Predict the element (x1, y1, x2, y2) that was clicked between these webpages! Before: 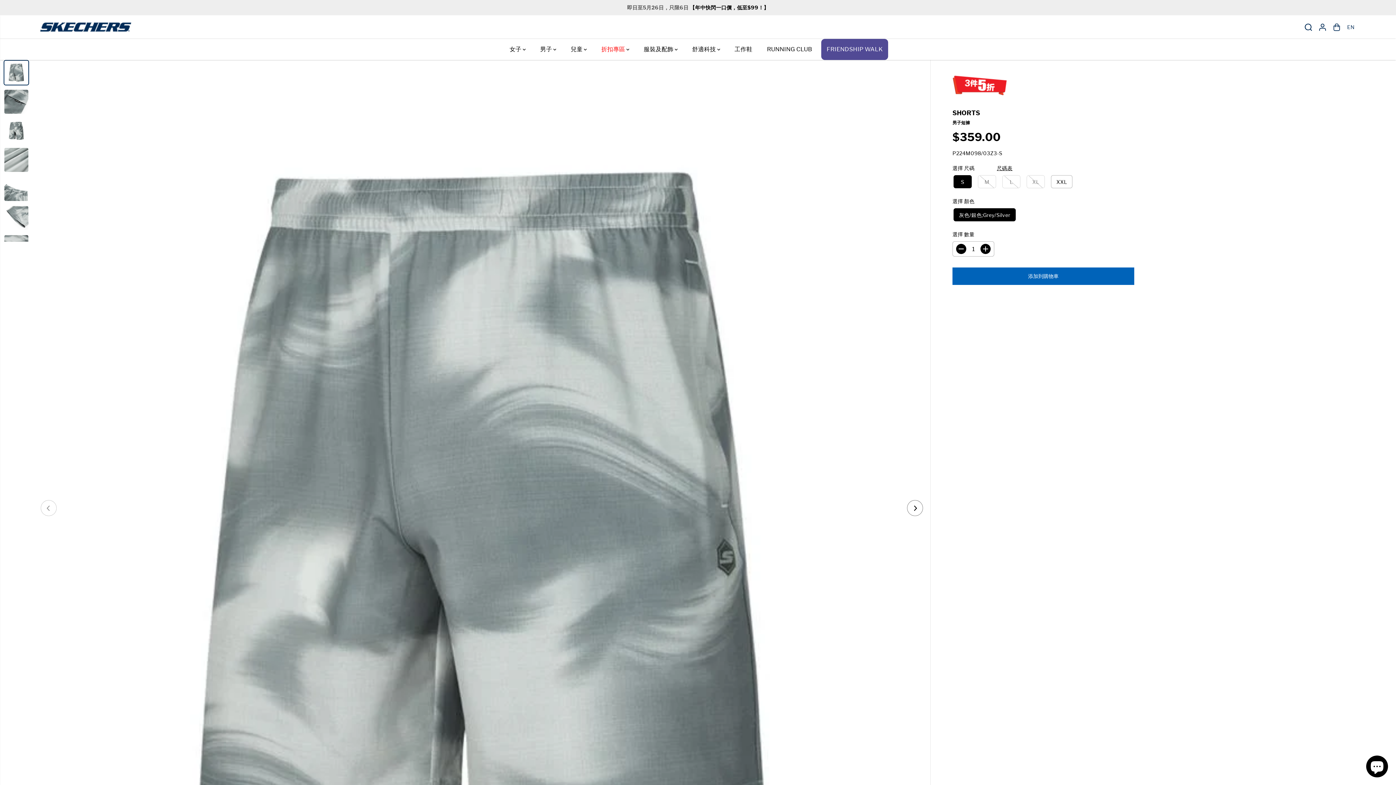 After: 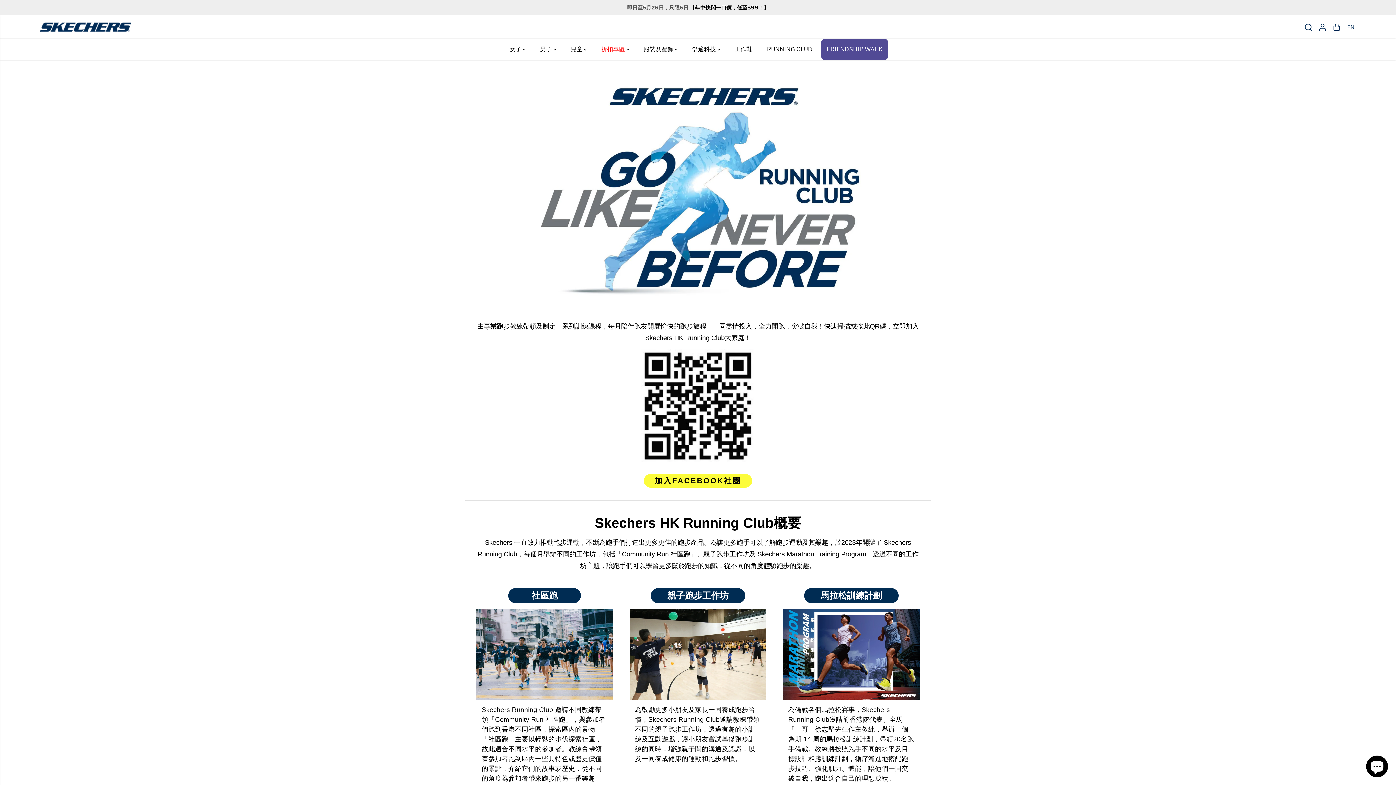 Action: label: RUNNING CLUB bbox: (761, 38, 817, 60)